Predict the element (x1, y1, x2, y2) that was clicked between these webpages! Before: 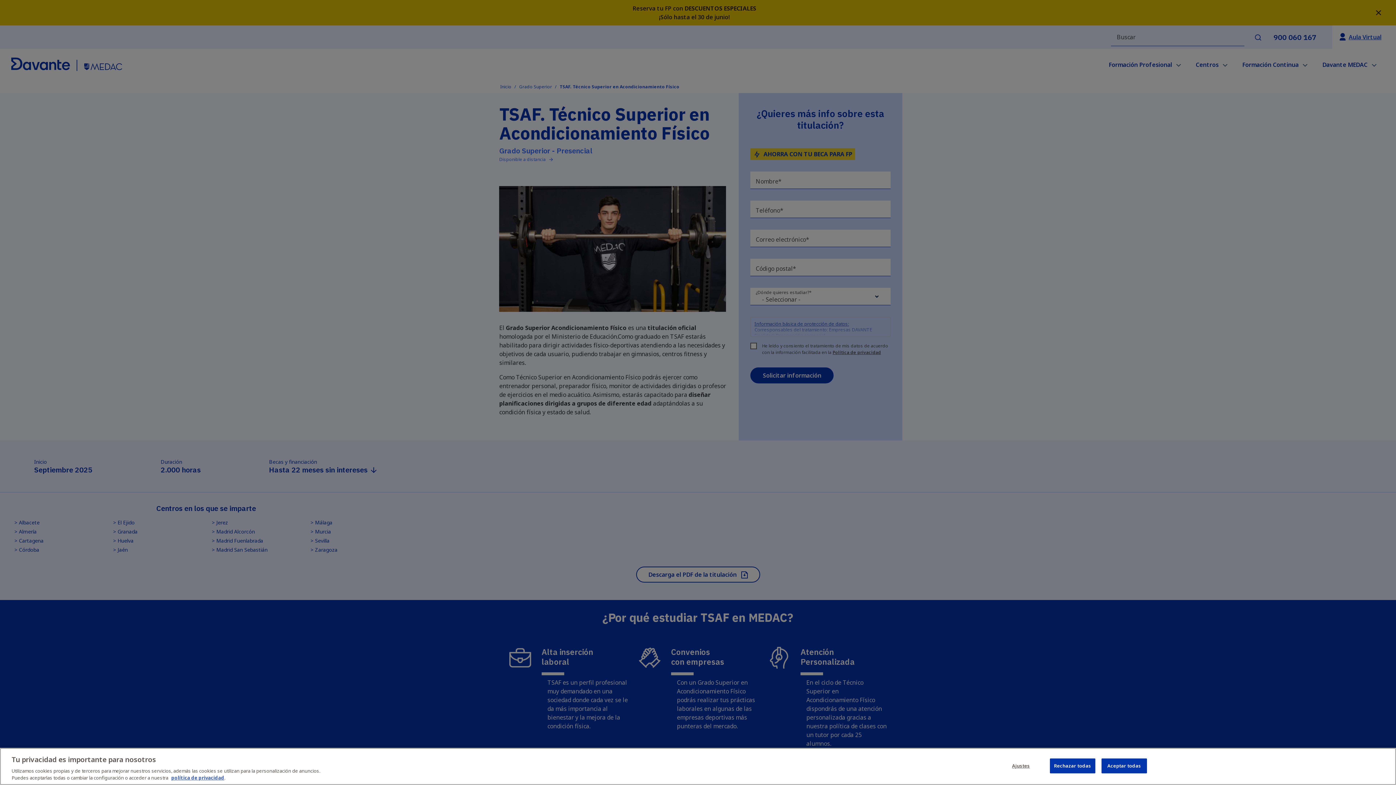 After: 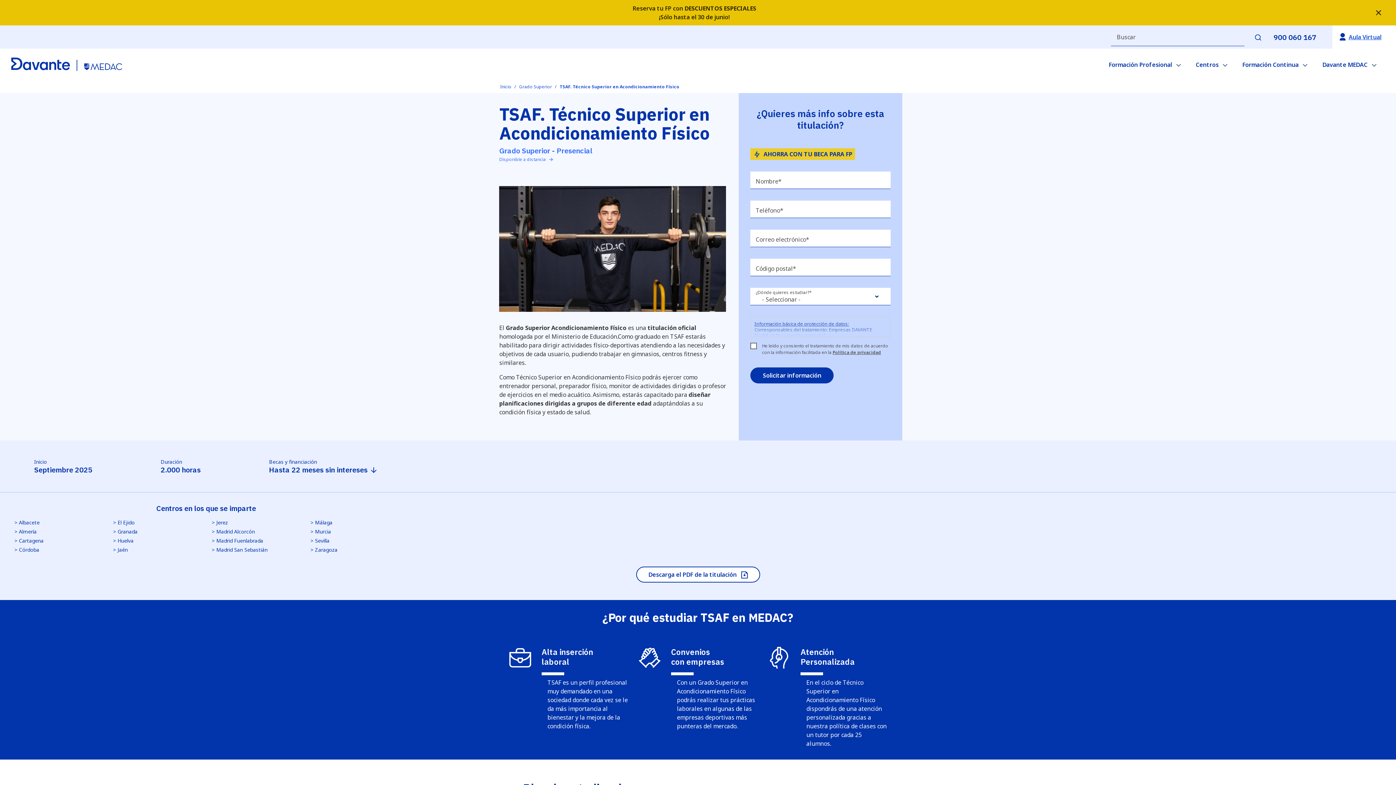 Action: label: Aceptar todas bbox: (1101, 758, 1147, 773)